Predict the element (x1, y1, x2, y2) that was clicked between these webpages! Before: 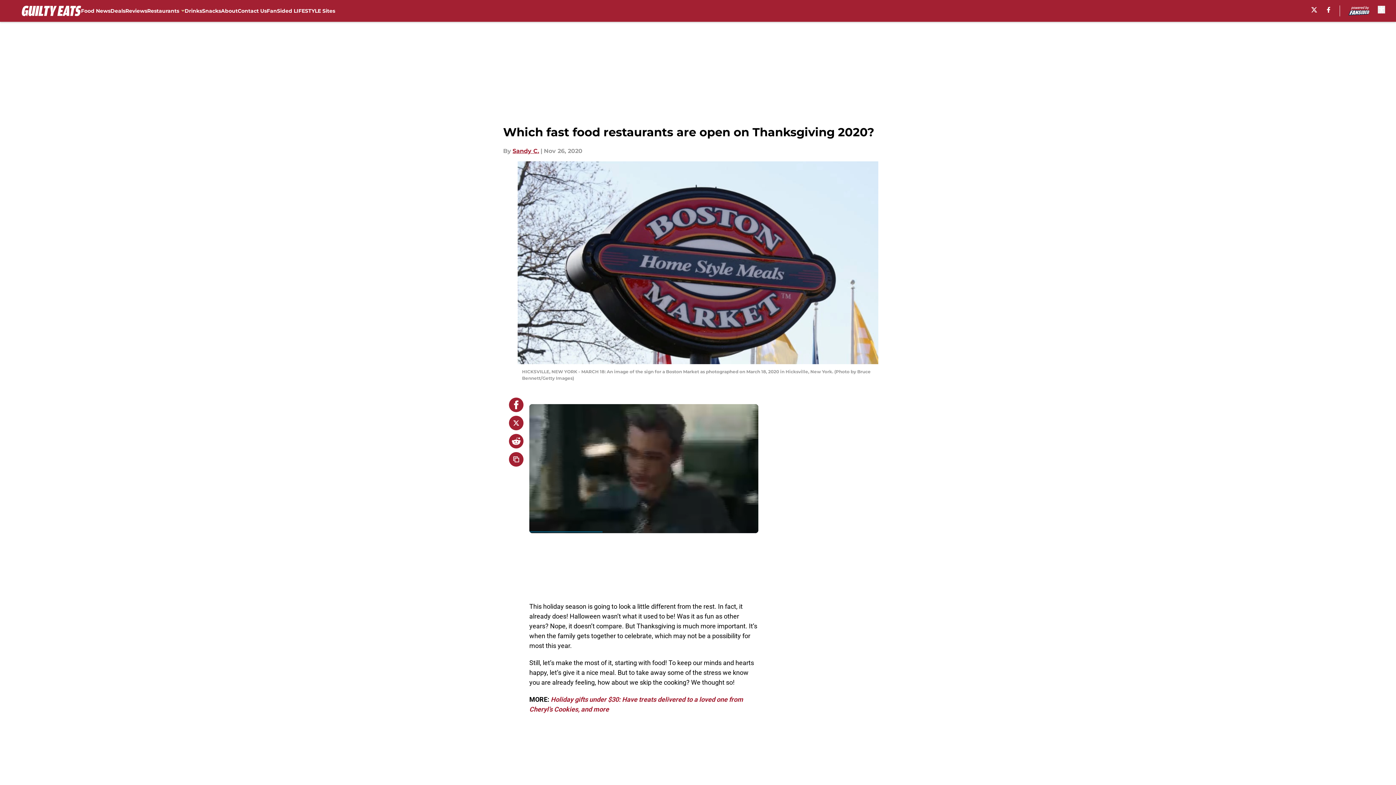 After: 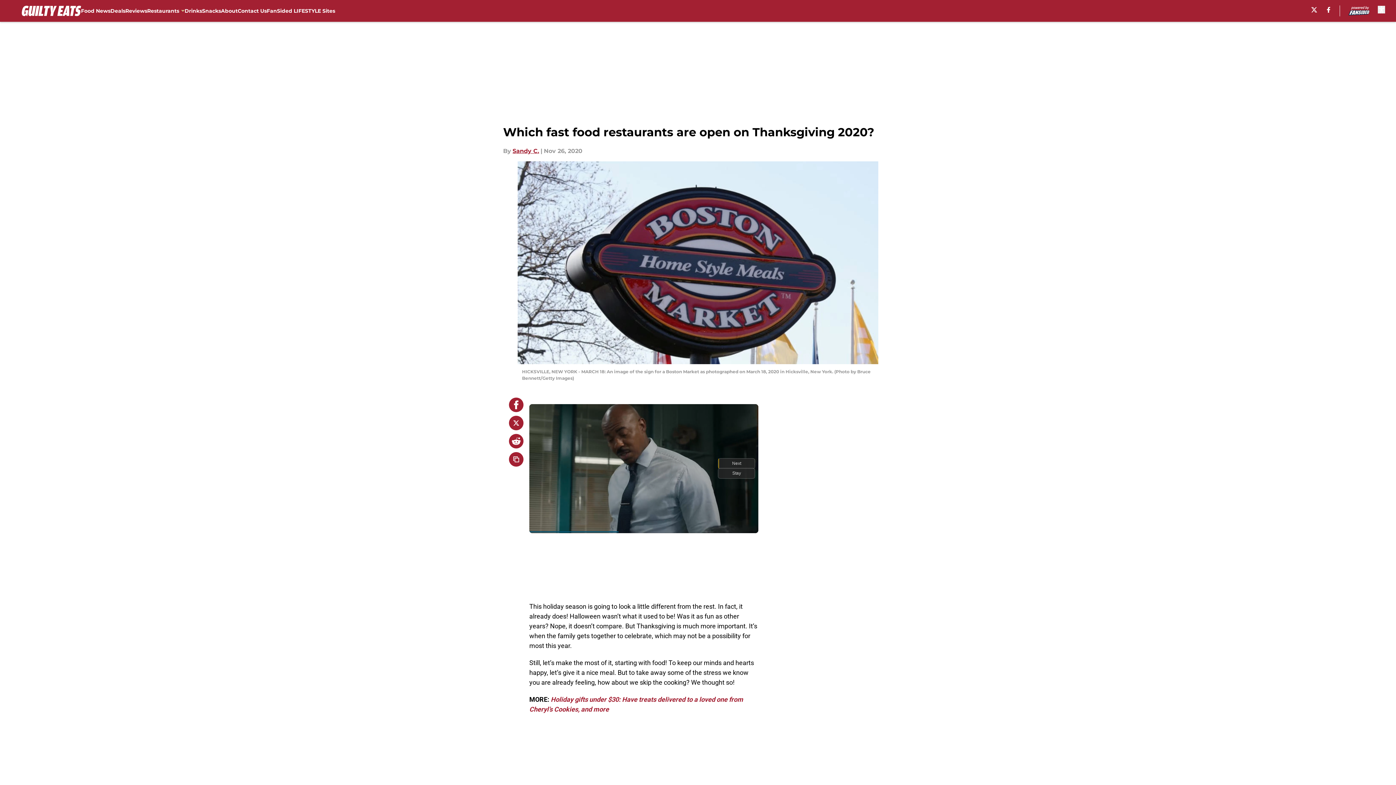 Action: bbox: (509, 416, 523, 430)